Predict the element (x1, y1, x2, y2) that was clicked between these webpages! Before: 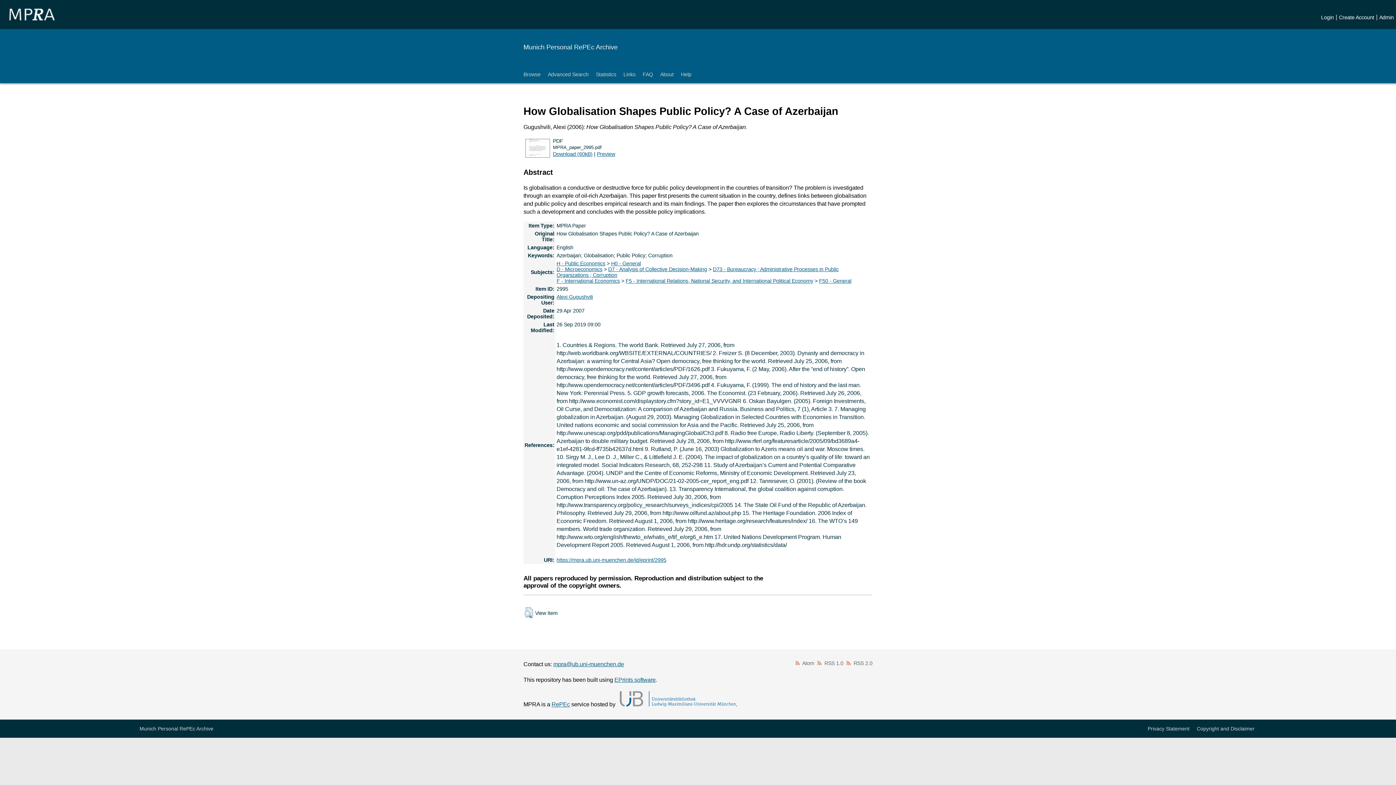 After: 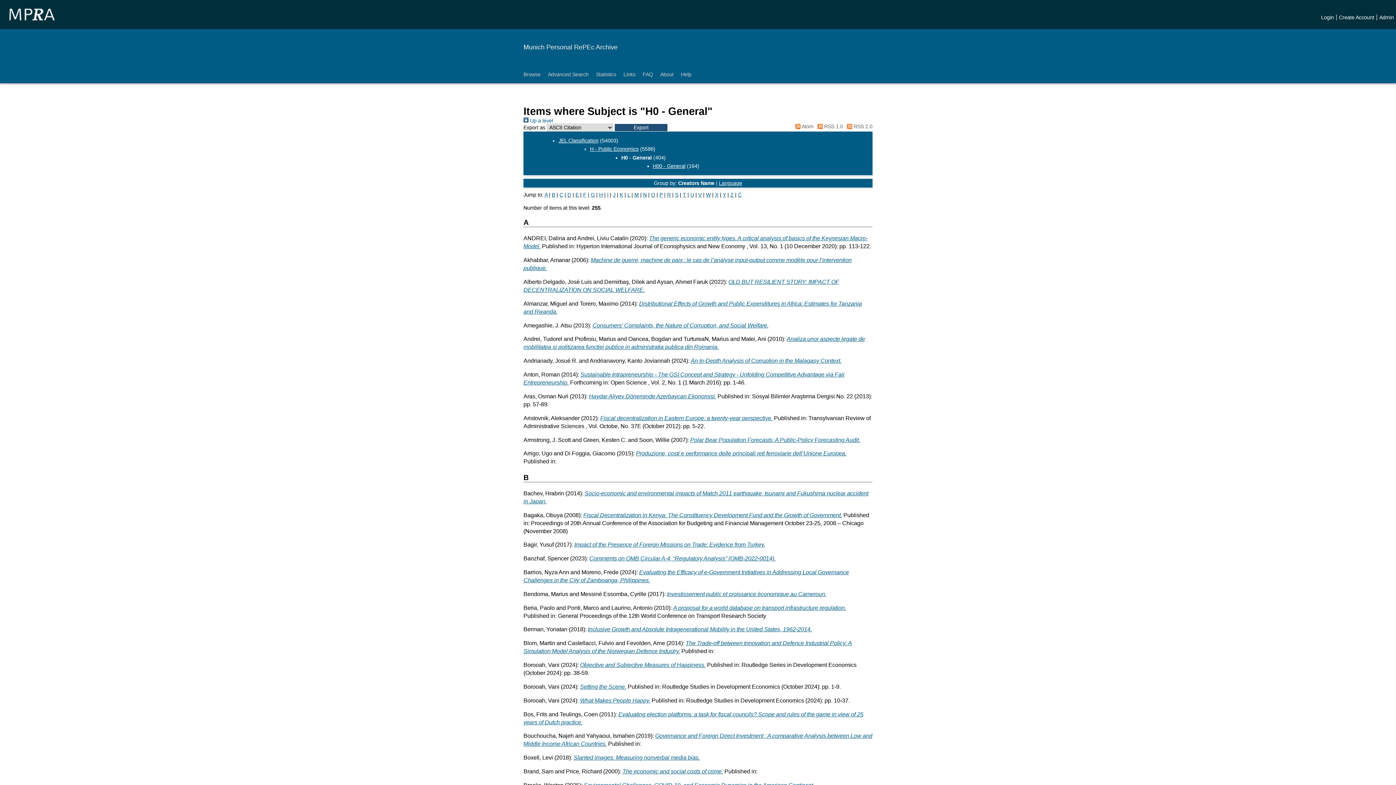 Action: bbox: (611, 260, 641, 266) label: H0 - General